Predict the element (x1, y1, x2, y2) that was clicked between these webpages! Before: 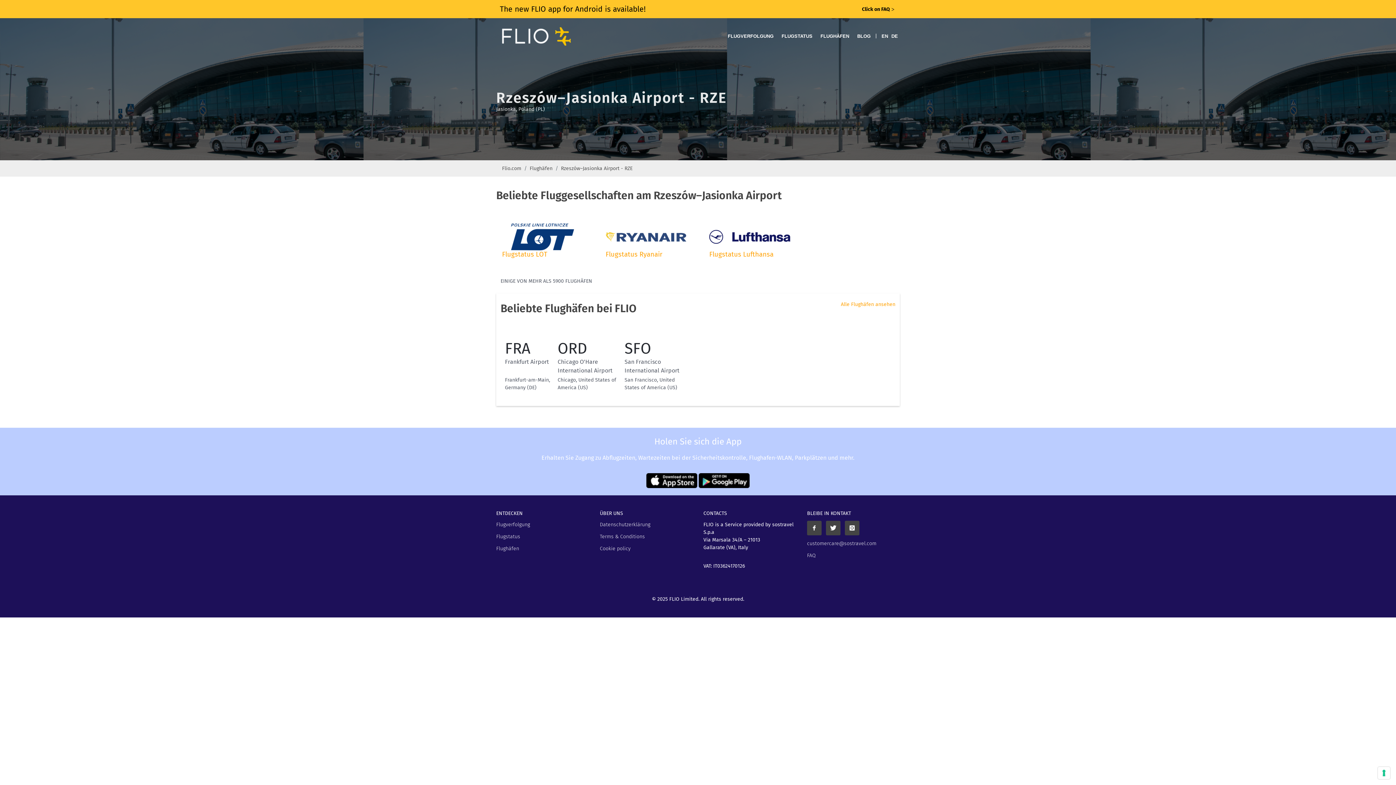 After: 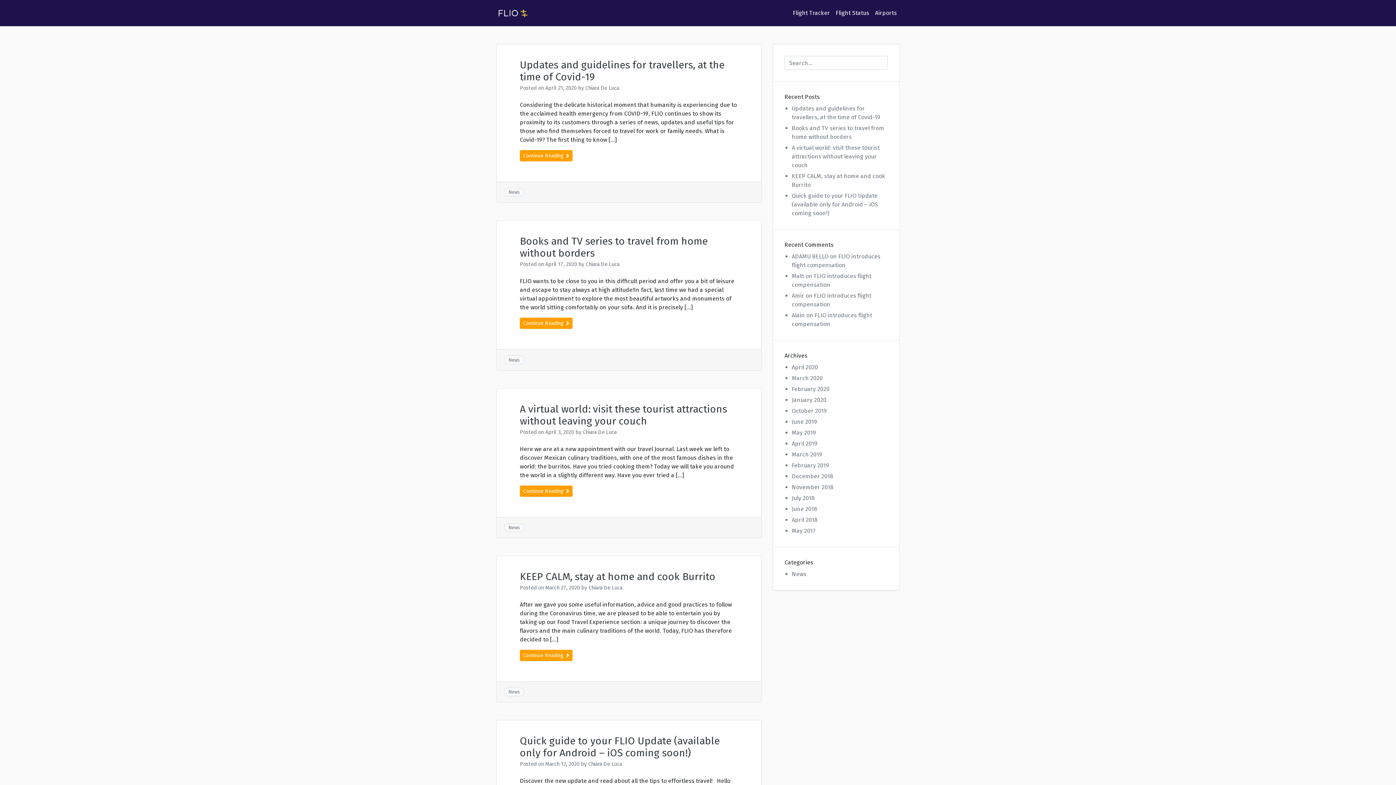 Action: bbox: (853, 18, 874, 54) label: BLOG